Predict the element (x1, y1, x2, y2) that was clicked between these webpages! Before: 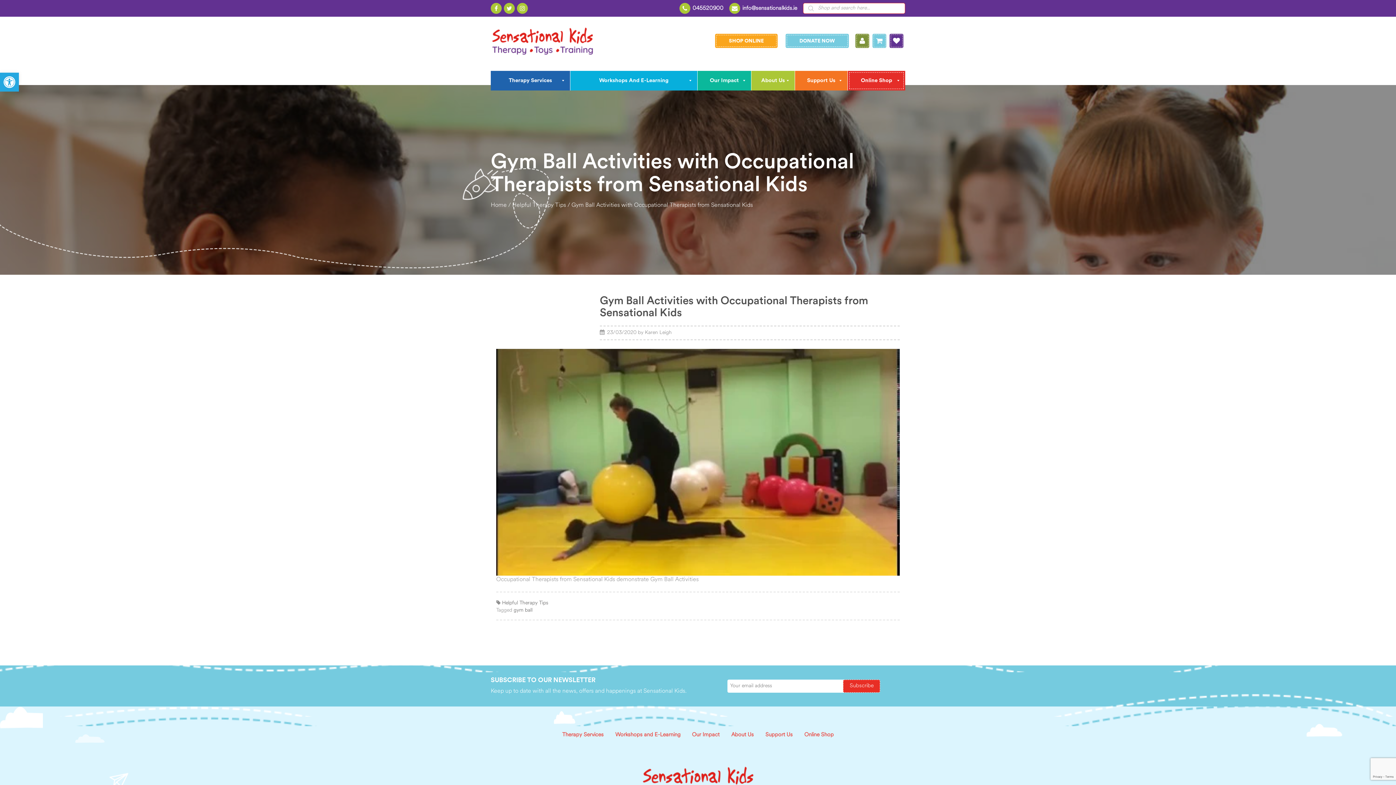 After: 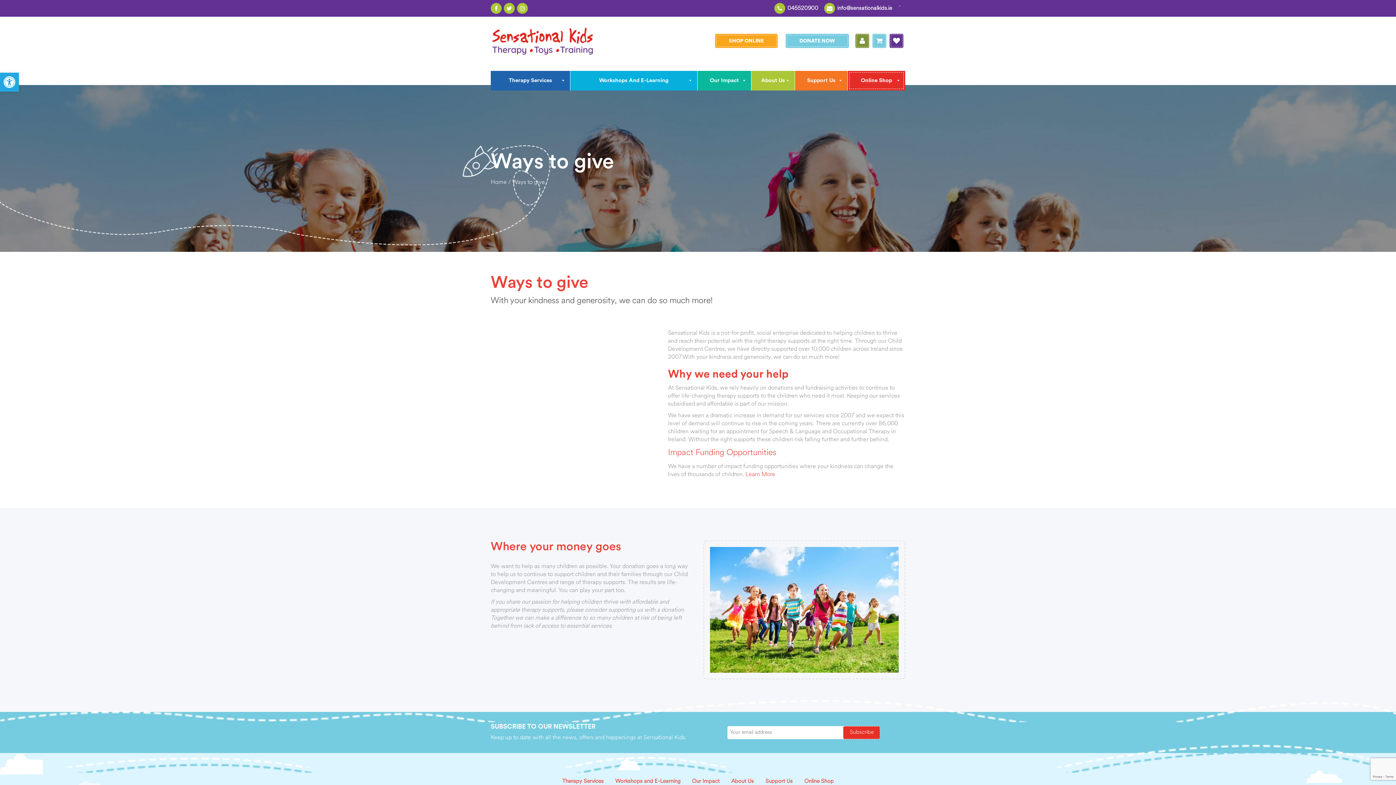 Action: bbox: (795, 70, 848, 90) label: Support Us